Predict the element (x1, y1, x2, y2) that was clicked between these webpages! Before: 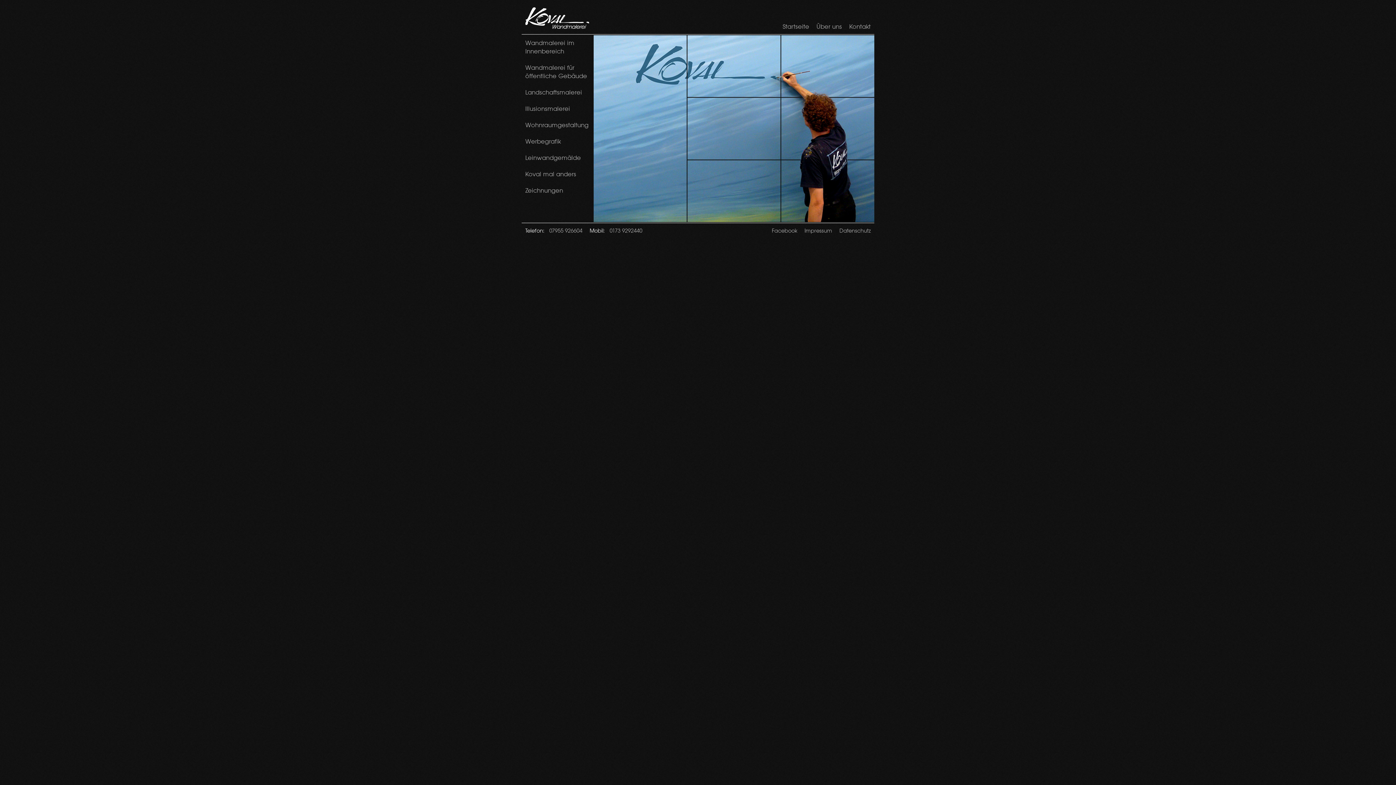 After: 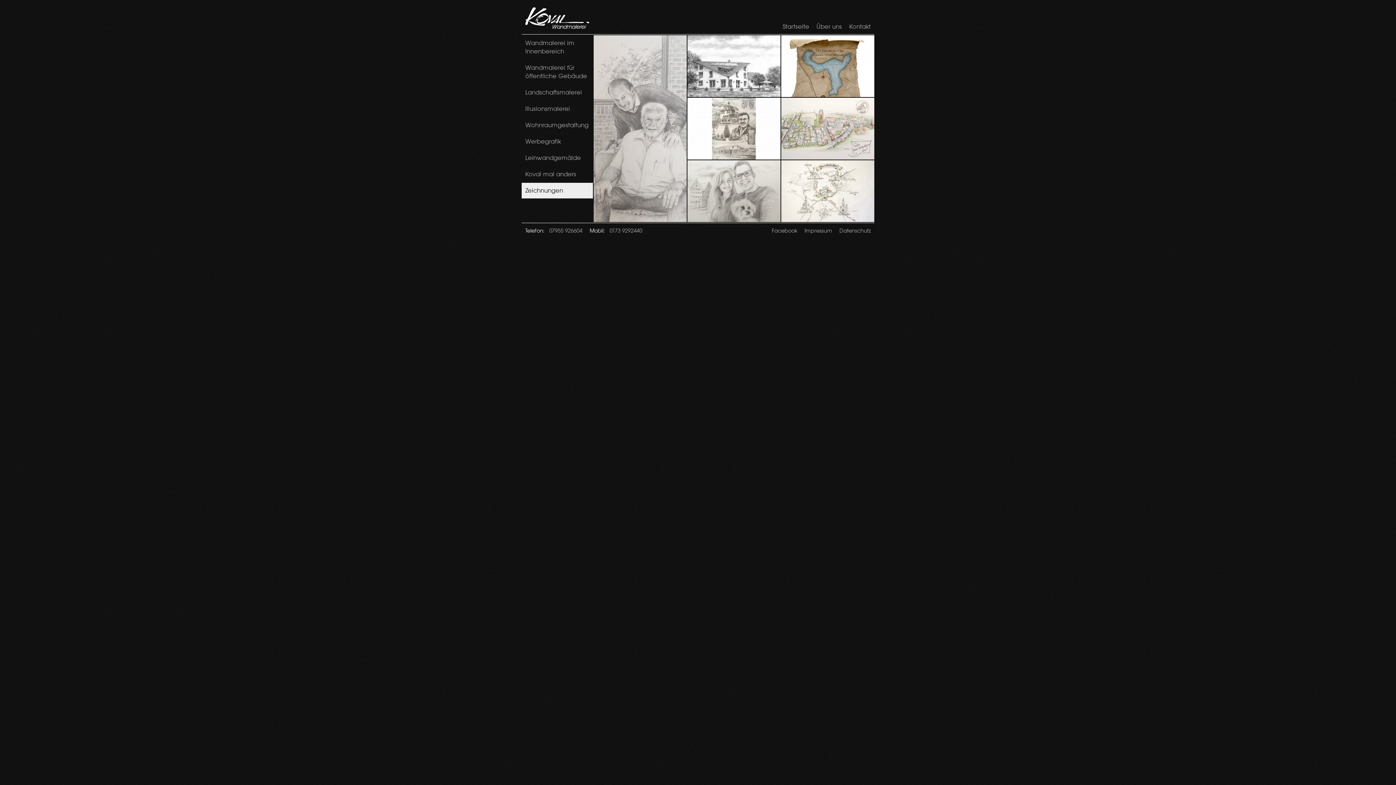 Action: bbox: (521, 182, 593, 198) label: Zeichnungen